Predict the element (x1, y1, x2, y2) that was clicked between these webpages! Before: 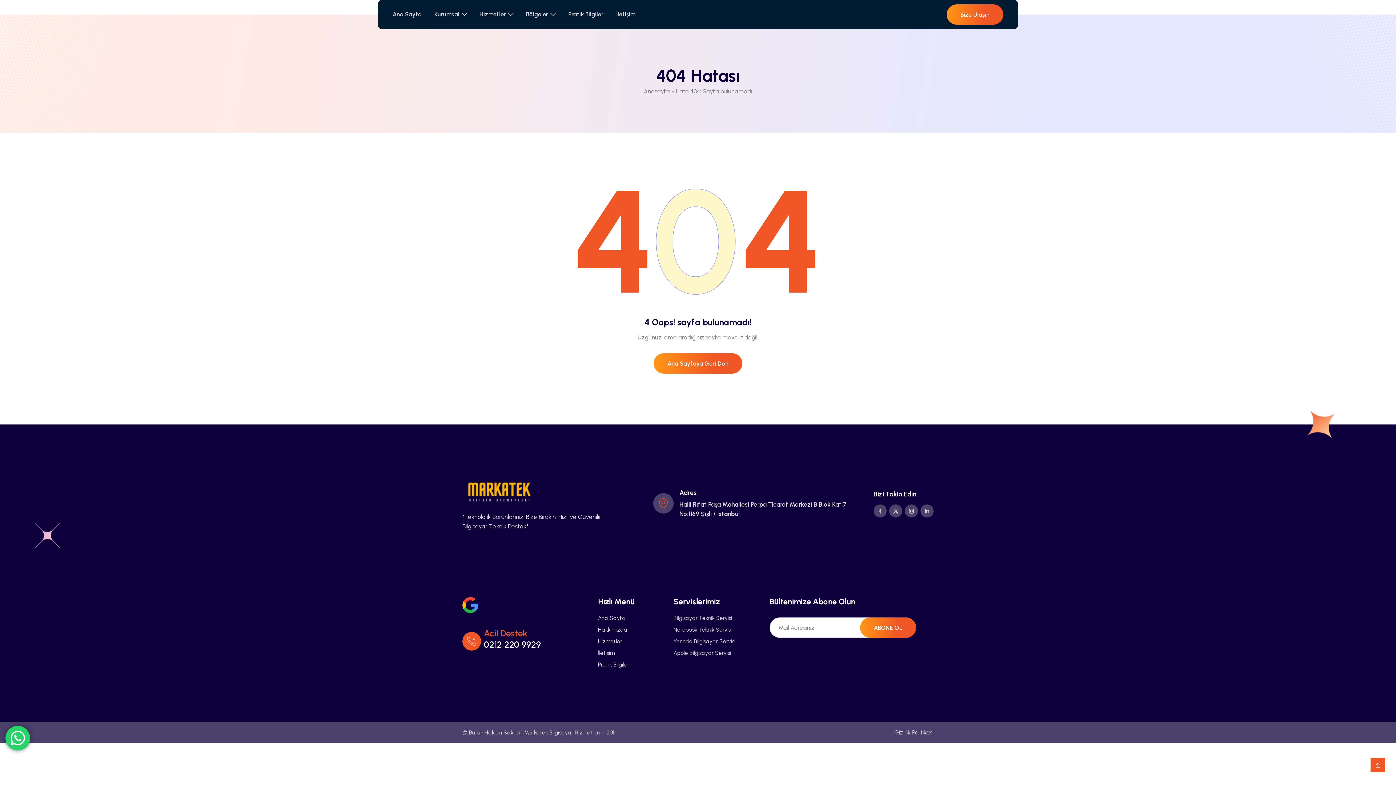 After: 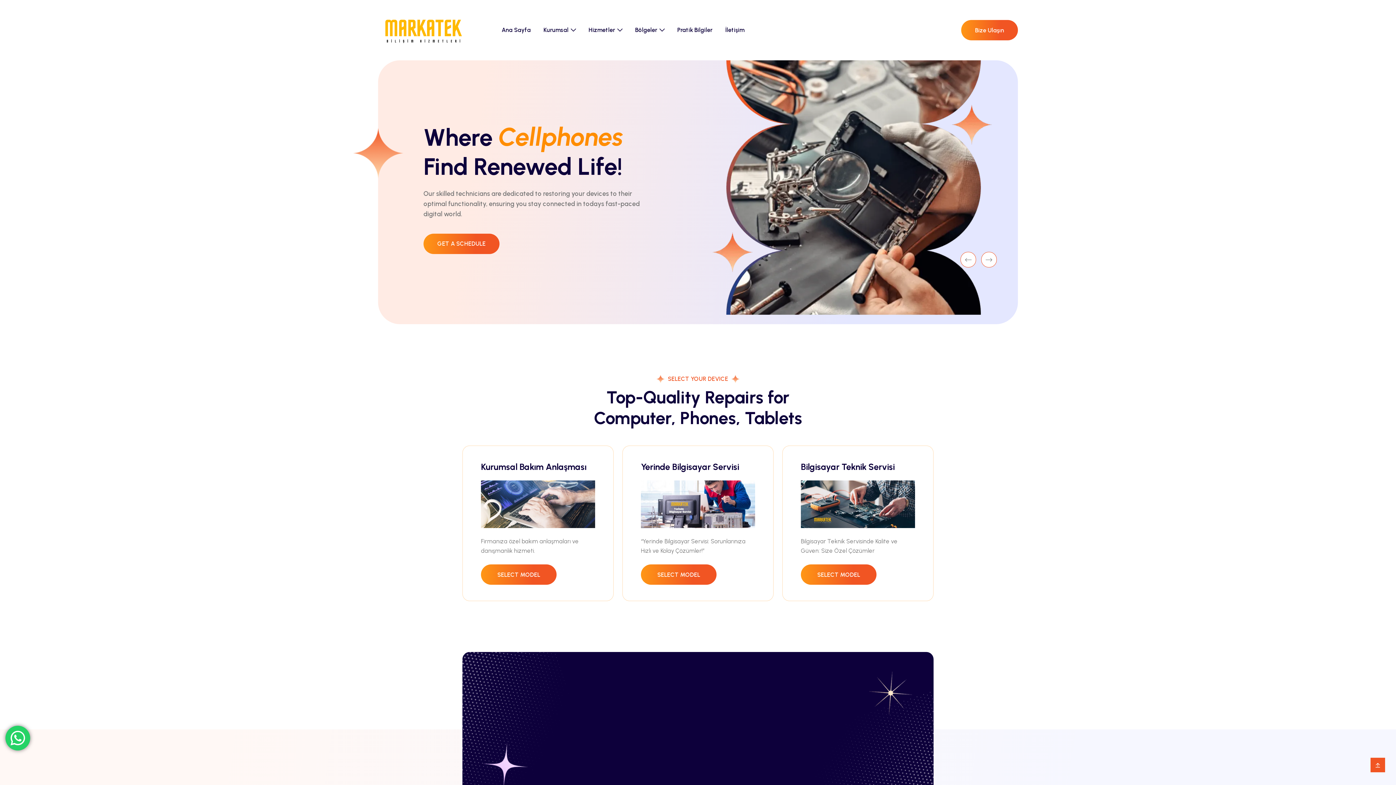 Action: label: Ana Sayfa bbox: (598, 615, 625, 621)